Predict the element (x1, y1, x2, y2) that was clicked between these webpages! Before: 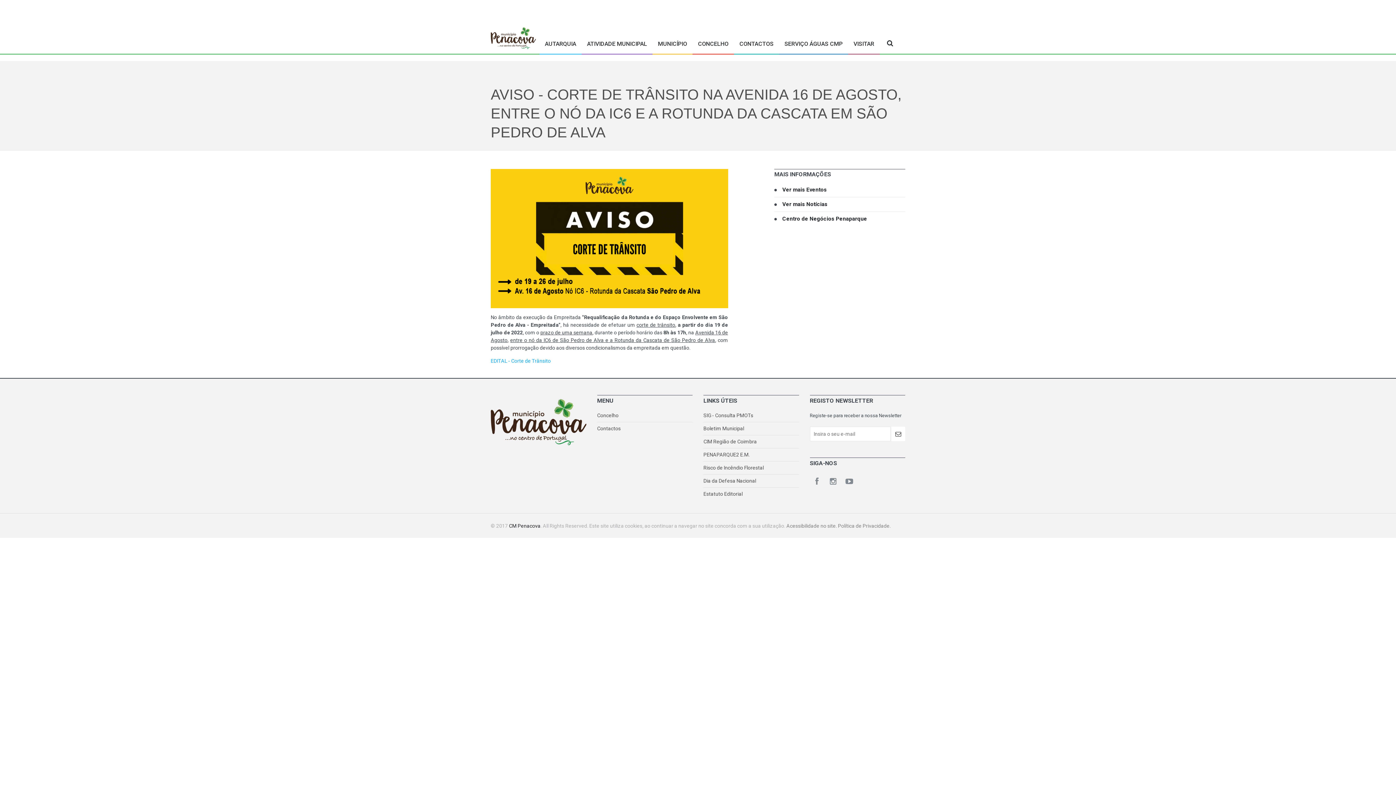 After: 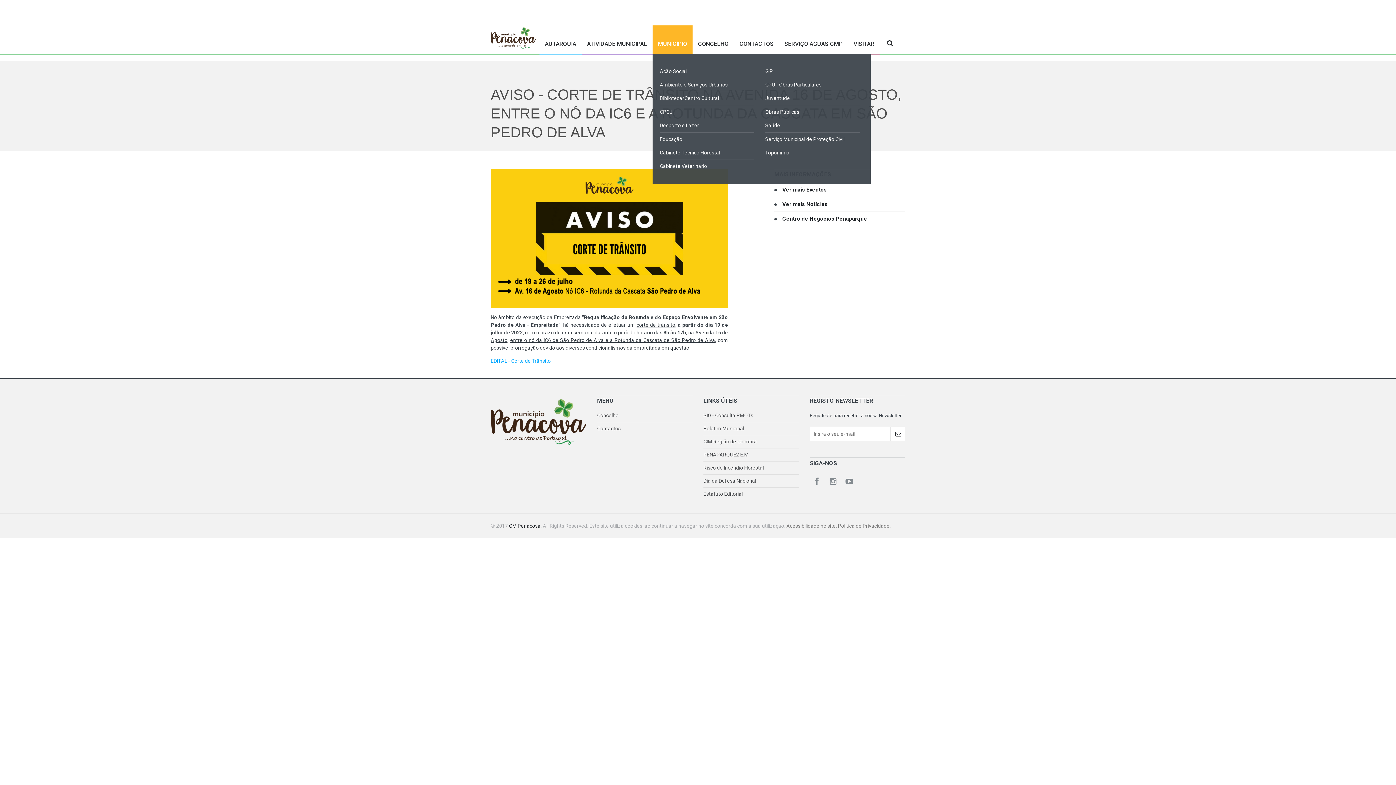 Action: bbox: (652, 25, 692, 54) label: MUNICÍPIO